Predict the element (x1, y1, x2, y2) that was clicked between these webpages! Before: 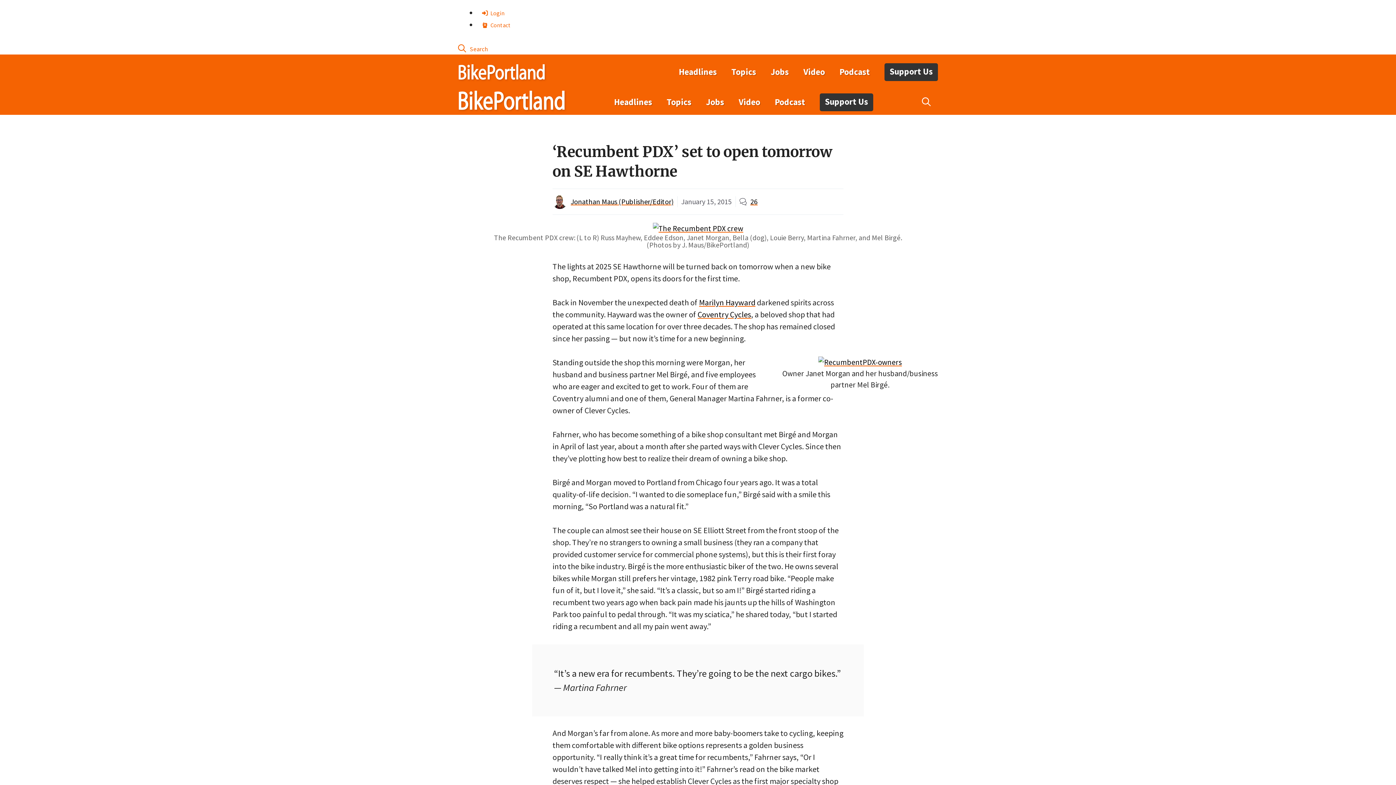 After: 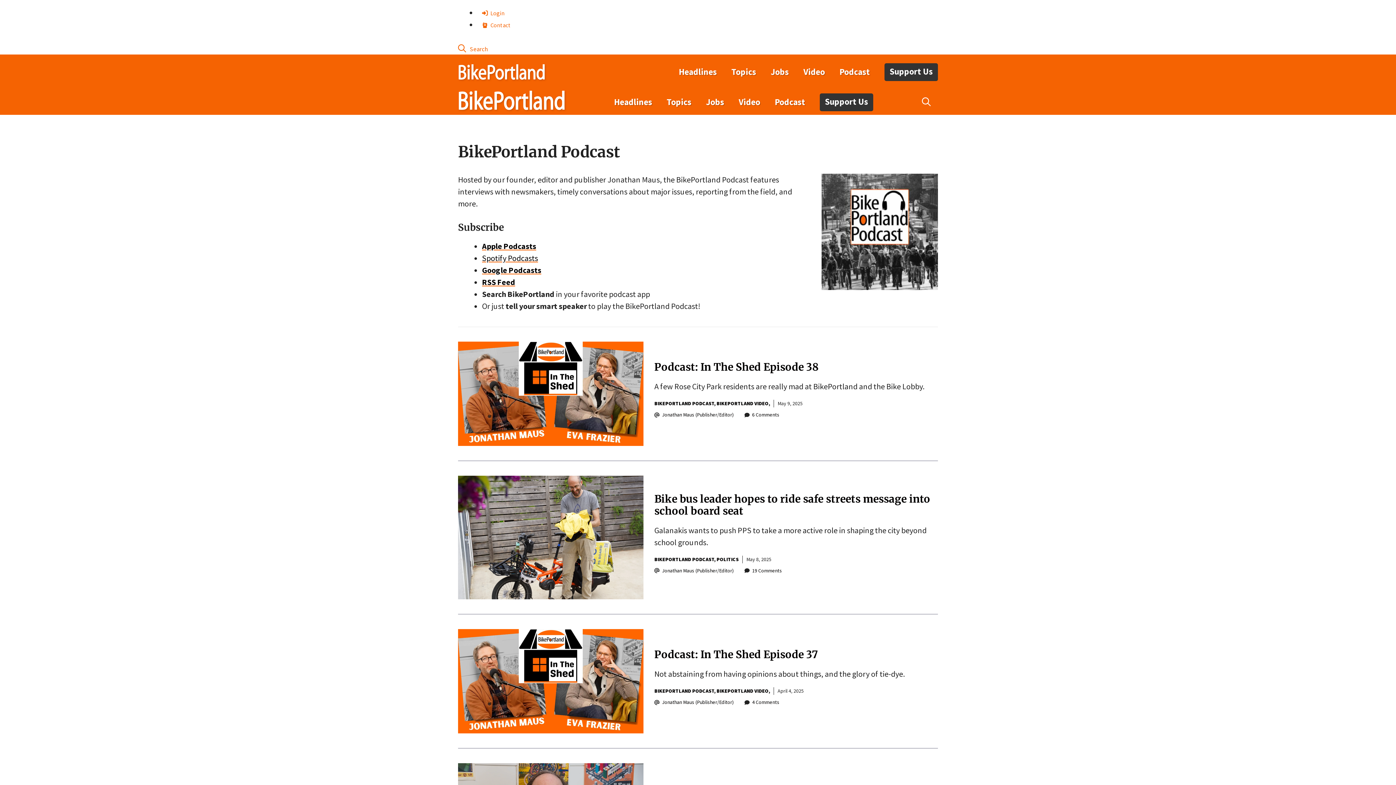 Action: bbox: (767, 91, 812, 113) label: Podcast